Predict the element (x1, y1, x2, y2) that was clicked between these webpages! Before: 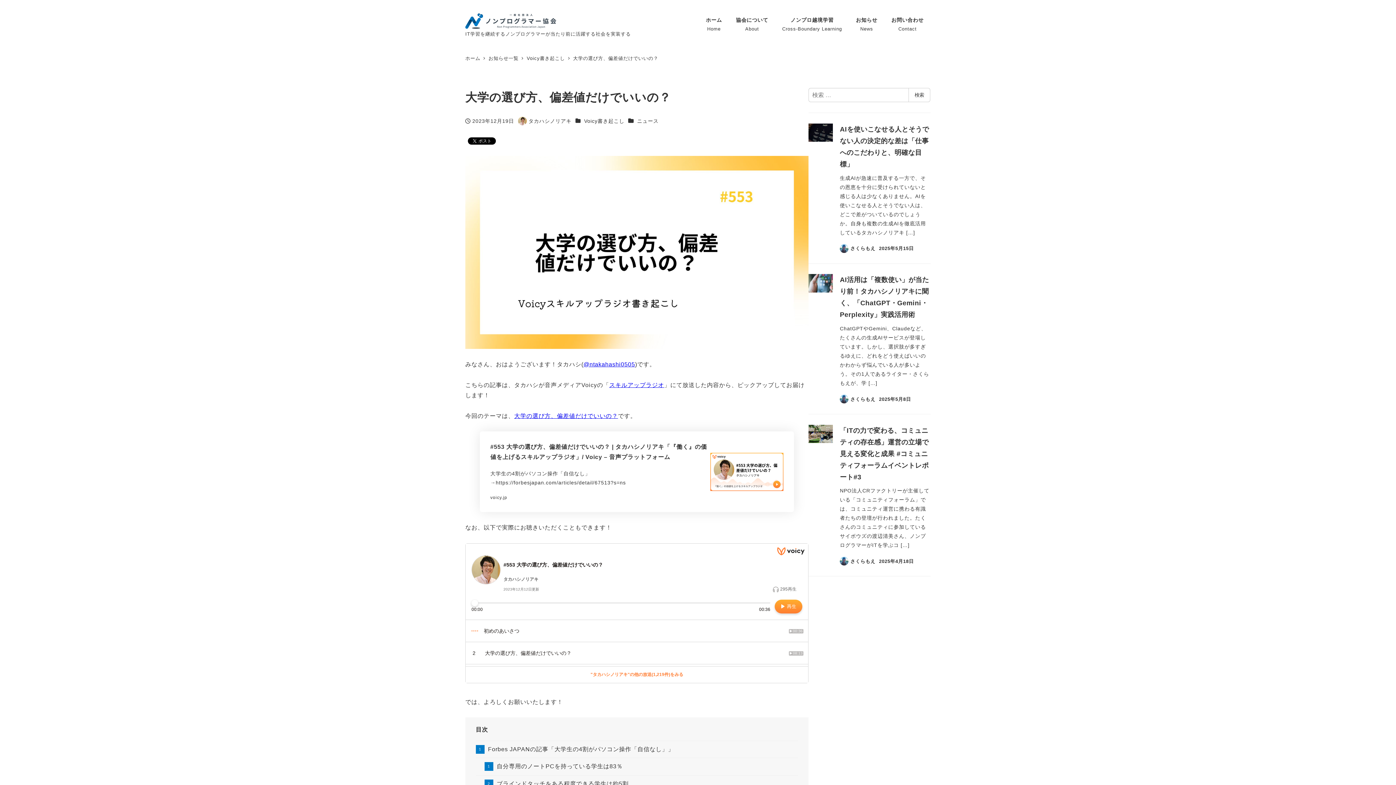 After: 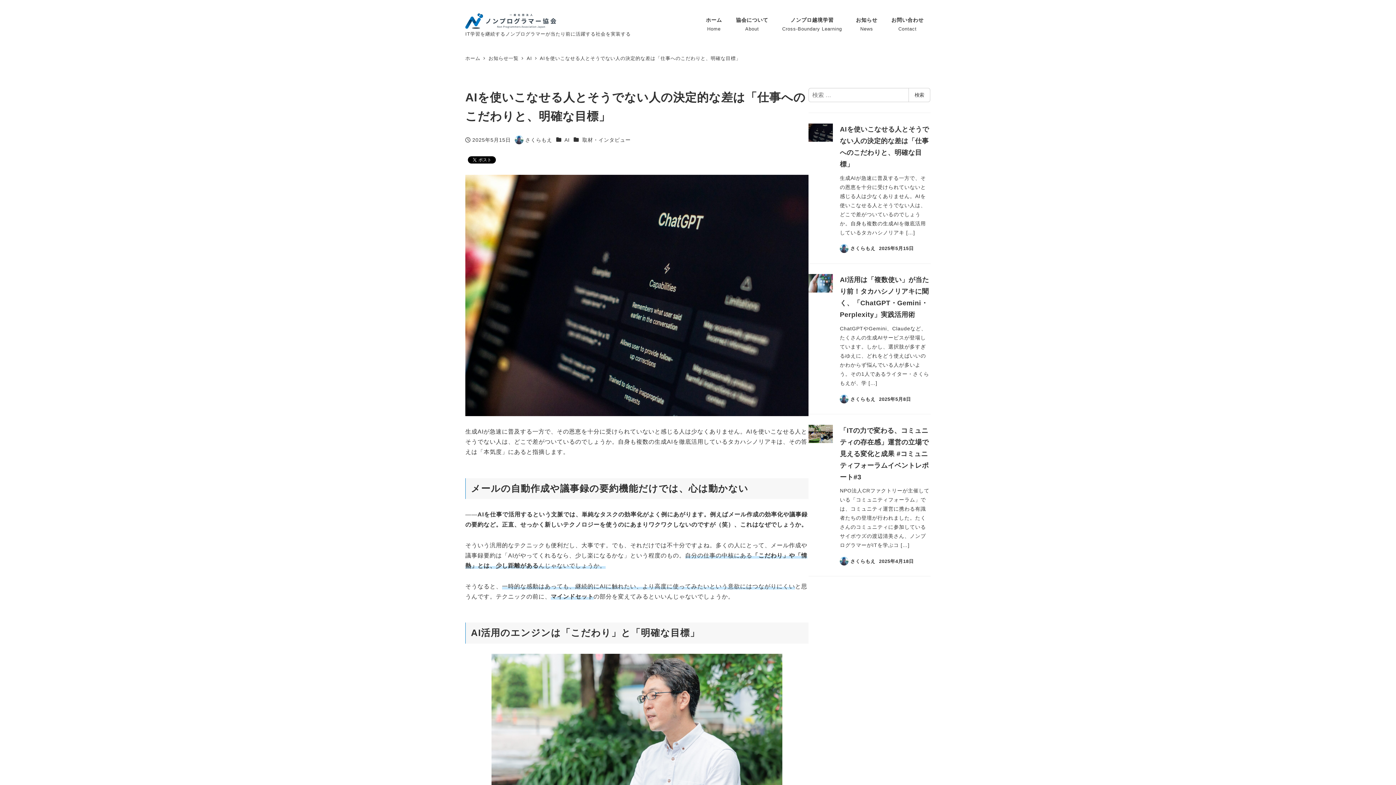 Action: label: AIを使いこなせる人とそうでない人の決定的な差は「仕事へのこだわりと、明確な目標」
生成AIが急速に普及する一方で、その恩恵を十分に受けられていないと感じる人は少なくありません。AIを使いこなせる人とそうでない人は、どこで差がついているのでしょうか。自身も複数の生成AIを徹底活用しているタカハシノリアキ […]
さくらもえ
2025年5月15日 bbox: (808, 113, 930, 263)